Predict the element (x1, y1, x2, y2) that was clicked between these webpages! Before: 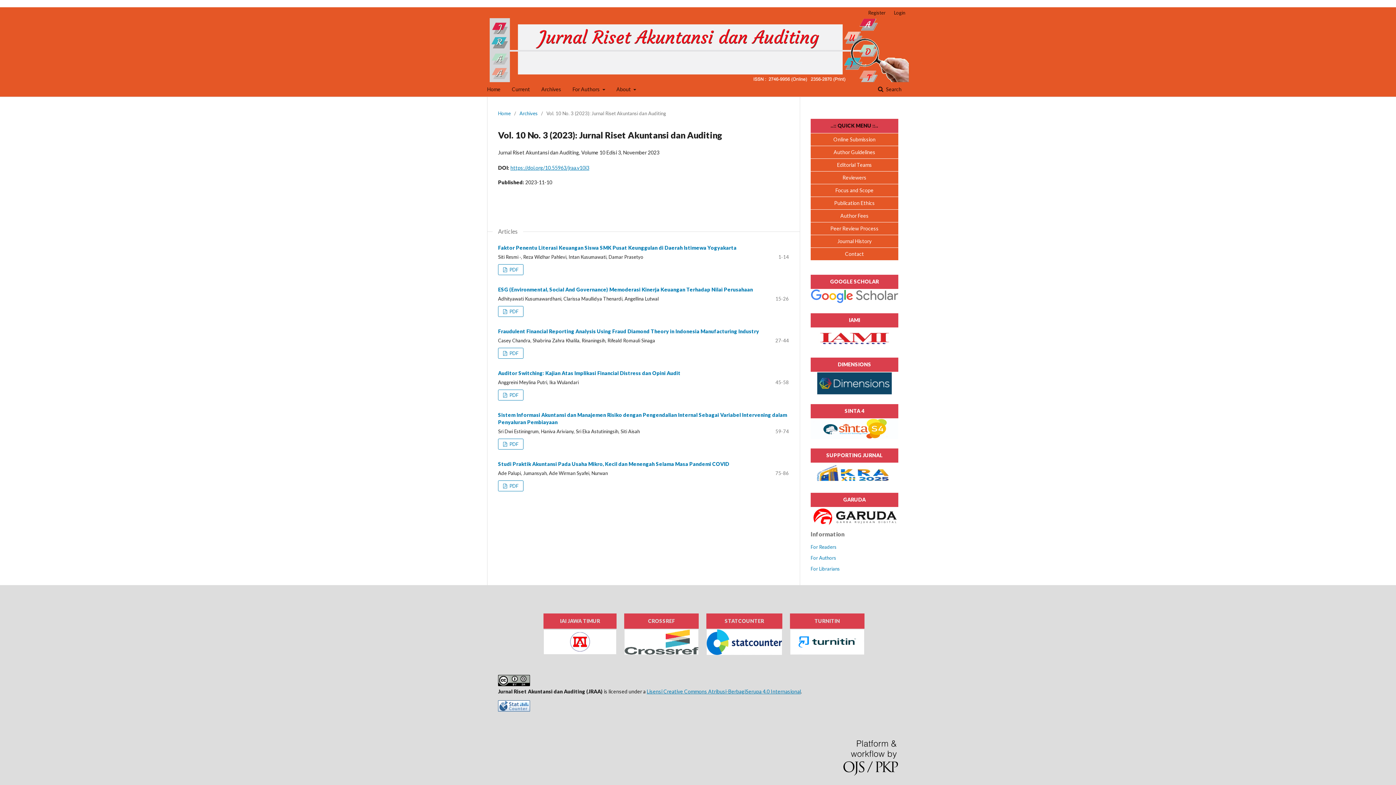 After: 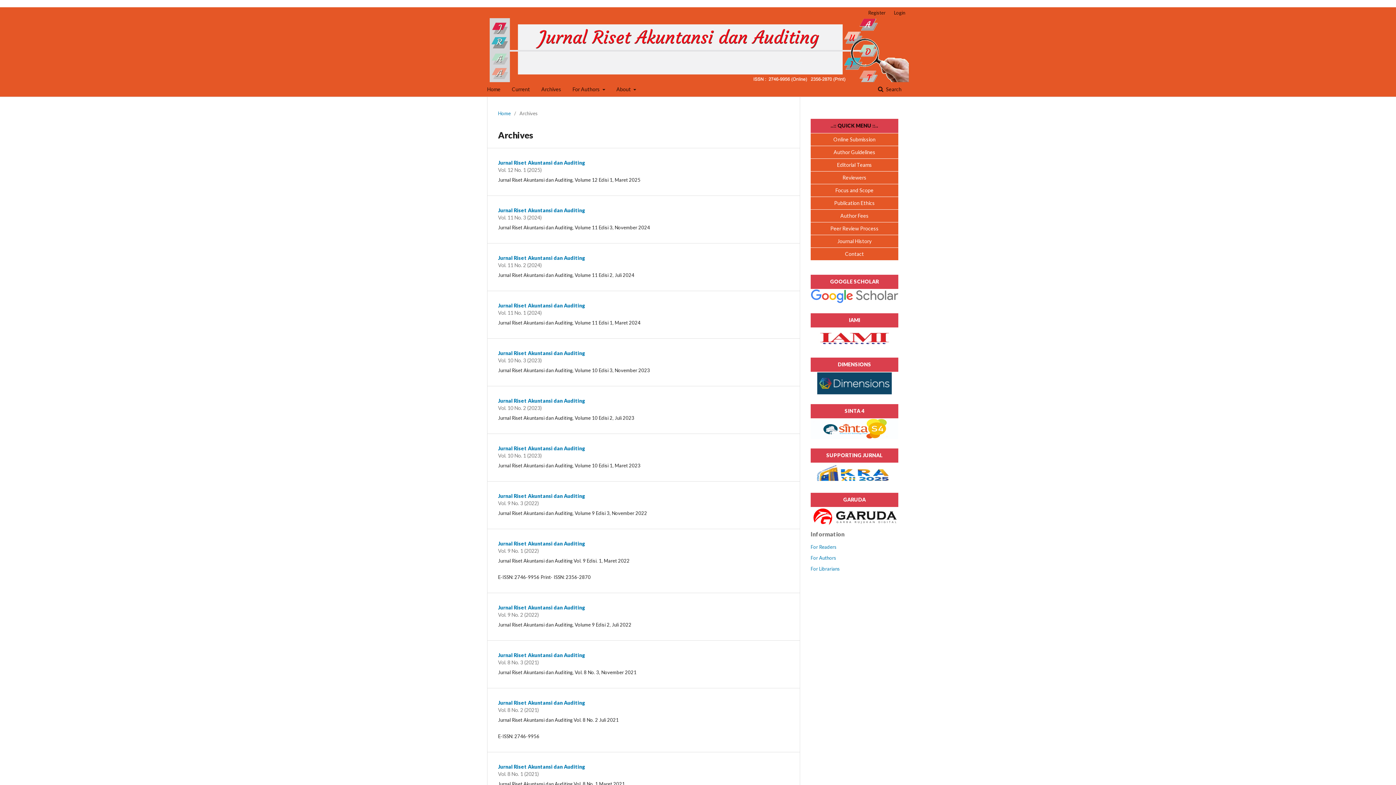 Action: label: Archives bbox: (541, 82, 561, 96)